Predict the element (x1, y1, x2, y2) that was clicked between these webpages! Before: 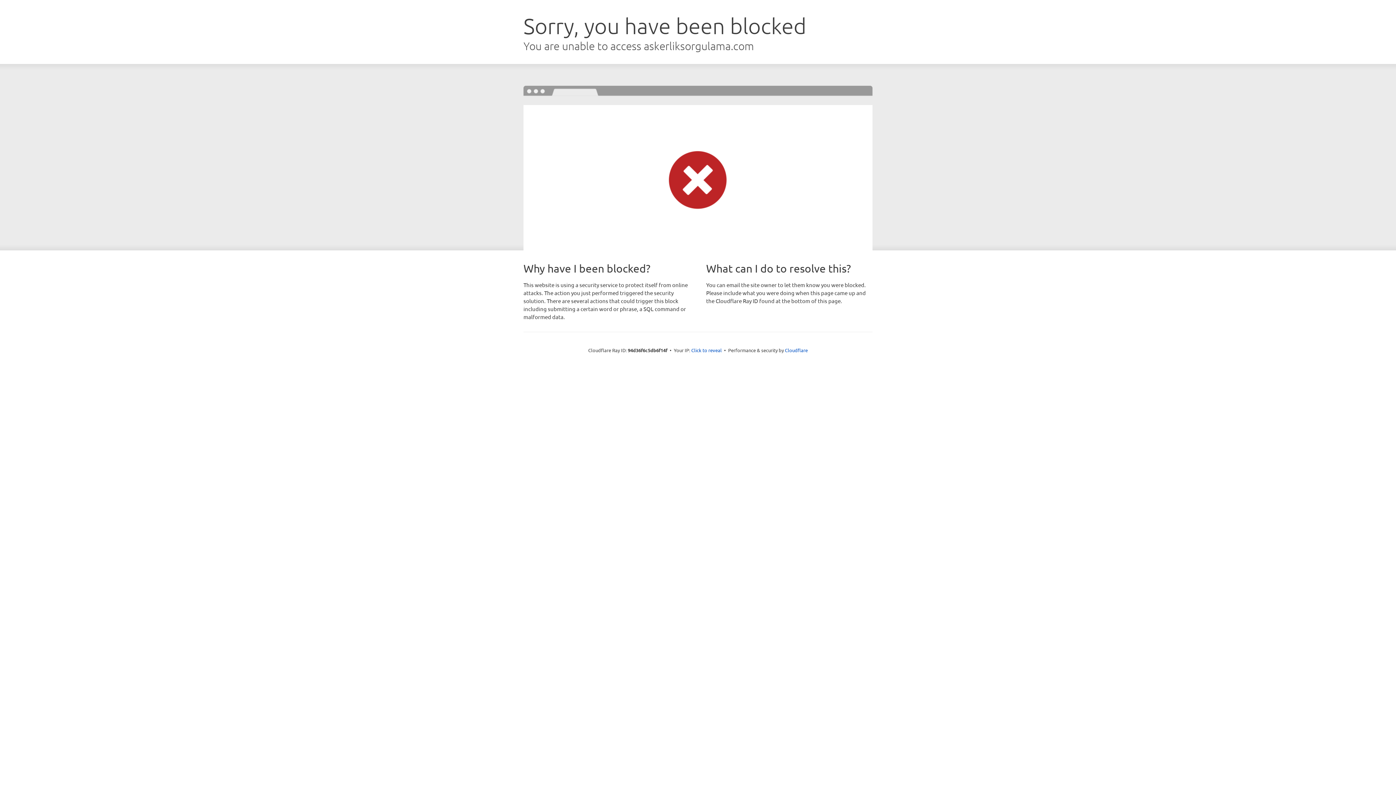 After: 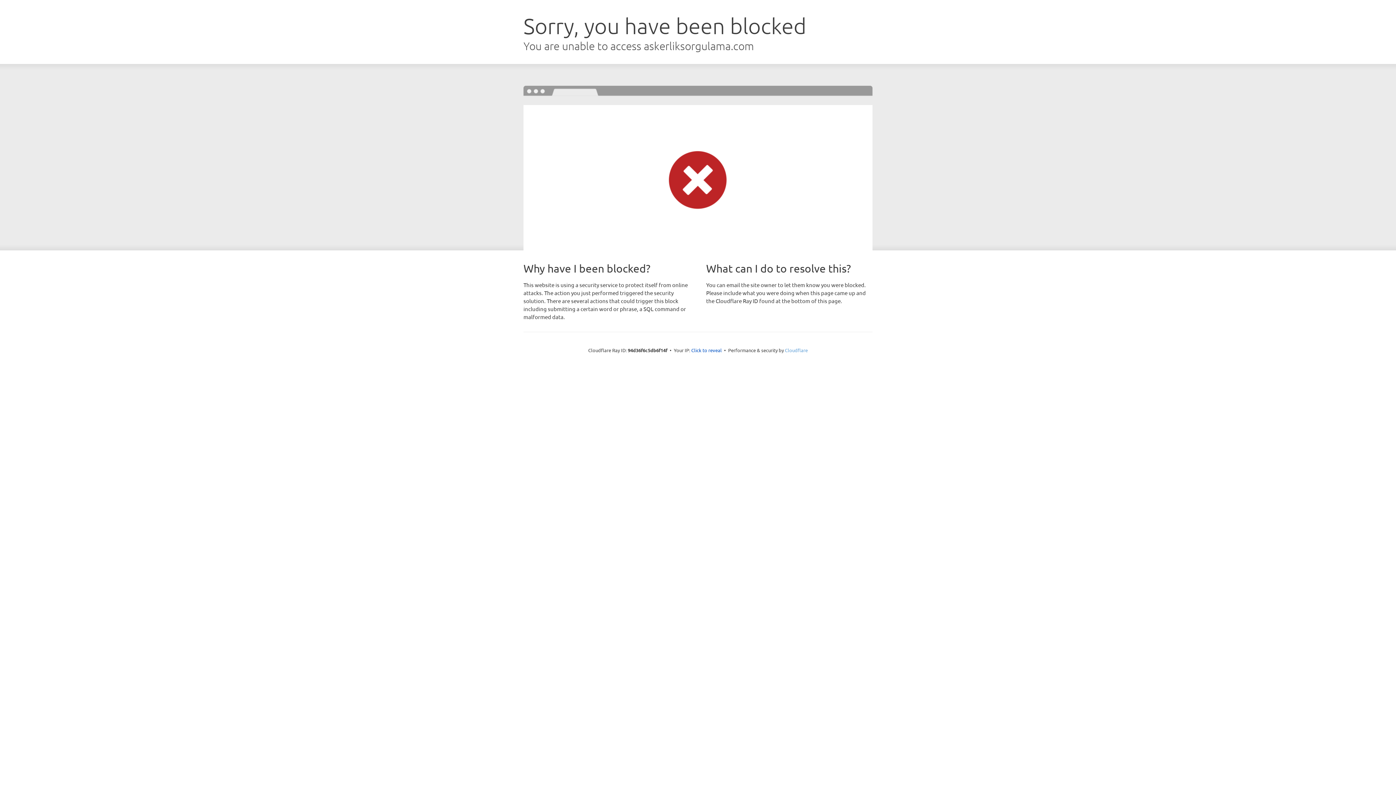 Action: bbox: (785, 347, 808, 353) label: Cloudflare